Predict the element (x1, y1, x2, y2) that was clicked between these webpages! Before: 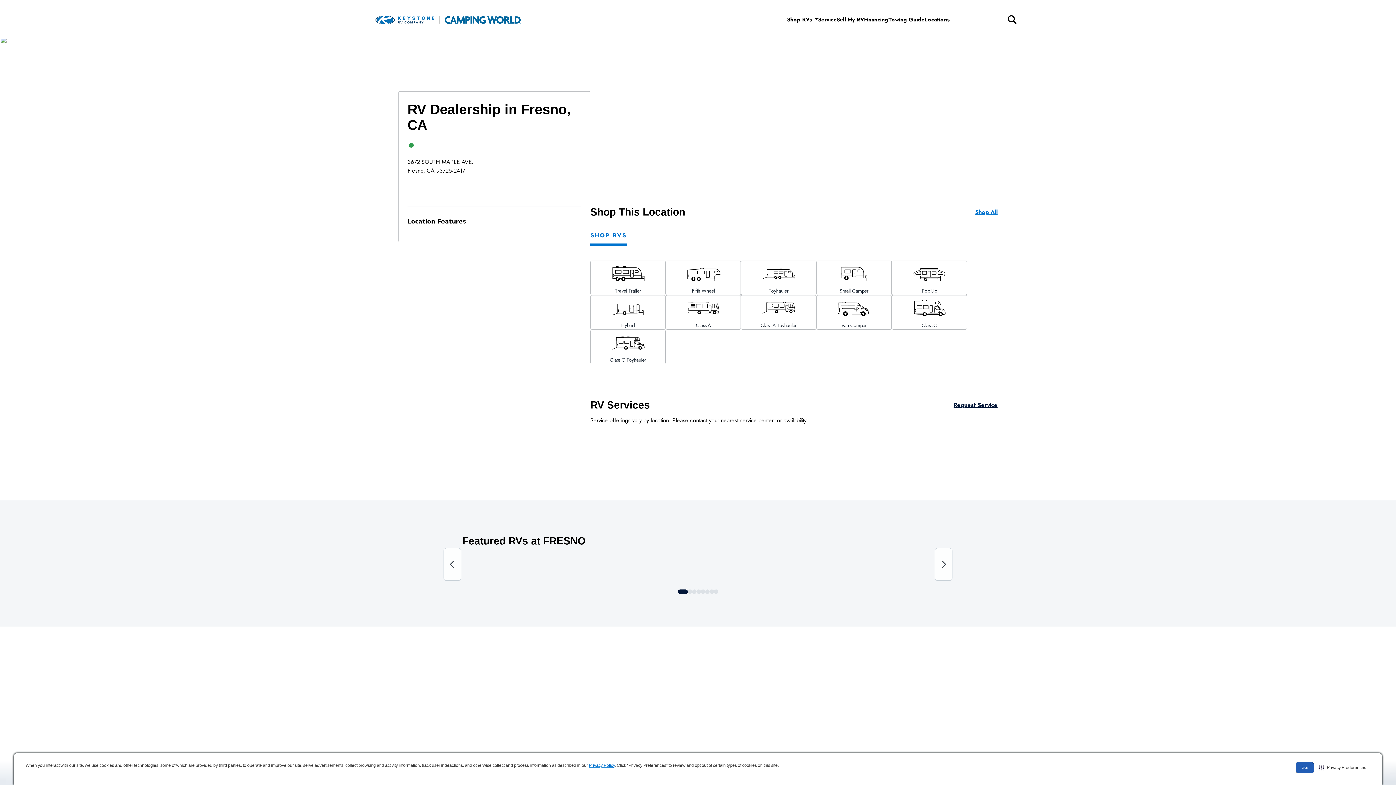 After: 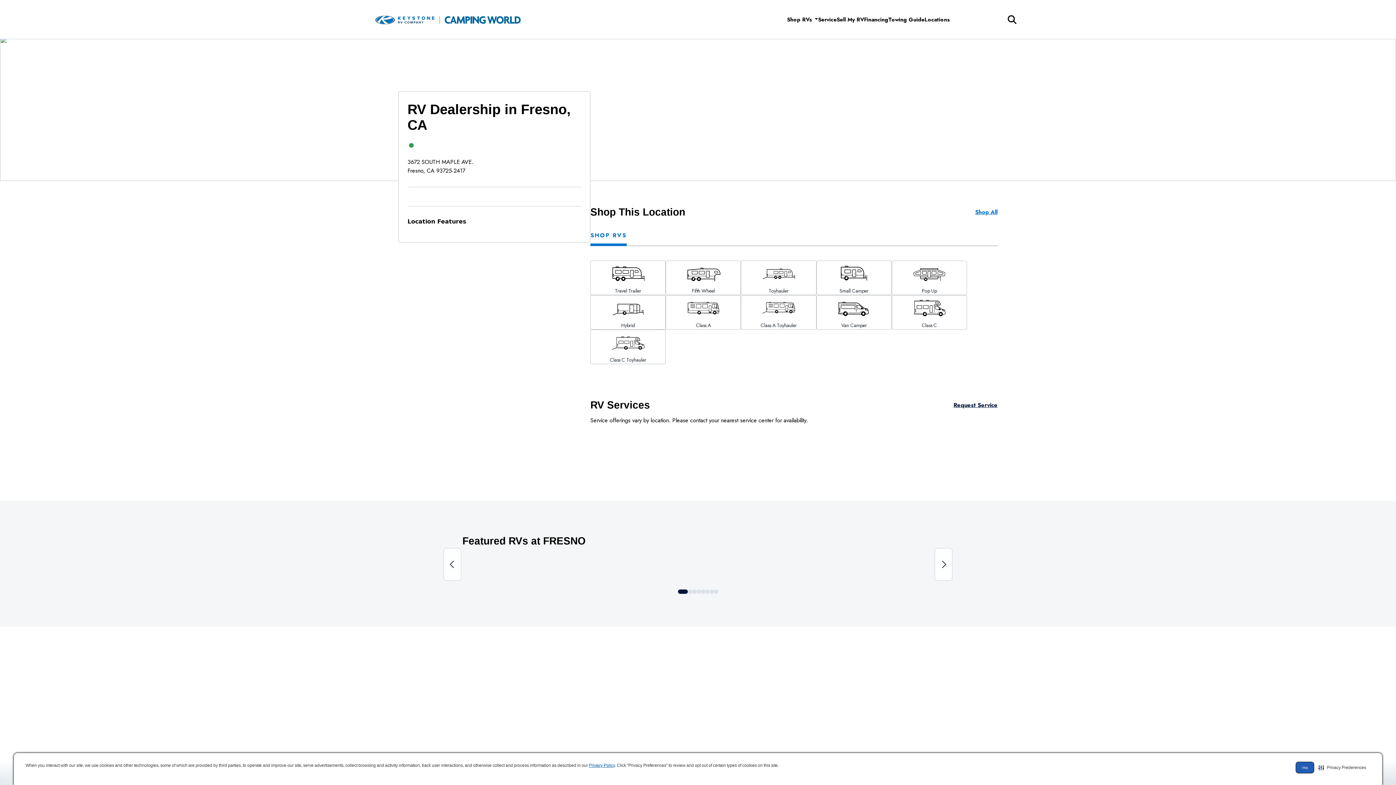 Action: label: Privacy Policy bbox: (589, 763, 614, 768)